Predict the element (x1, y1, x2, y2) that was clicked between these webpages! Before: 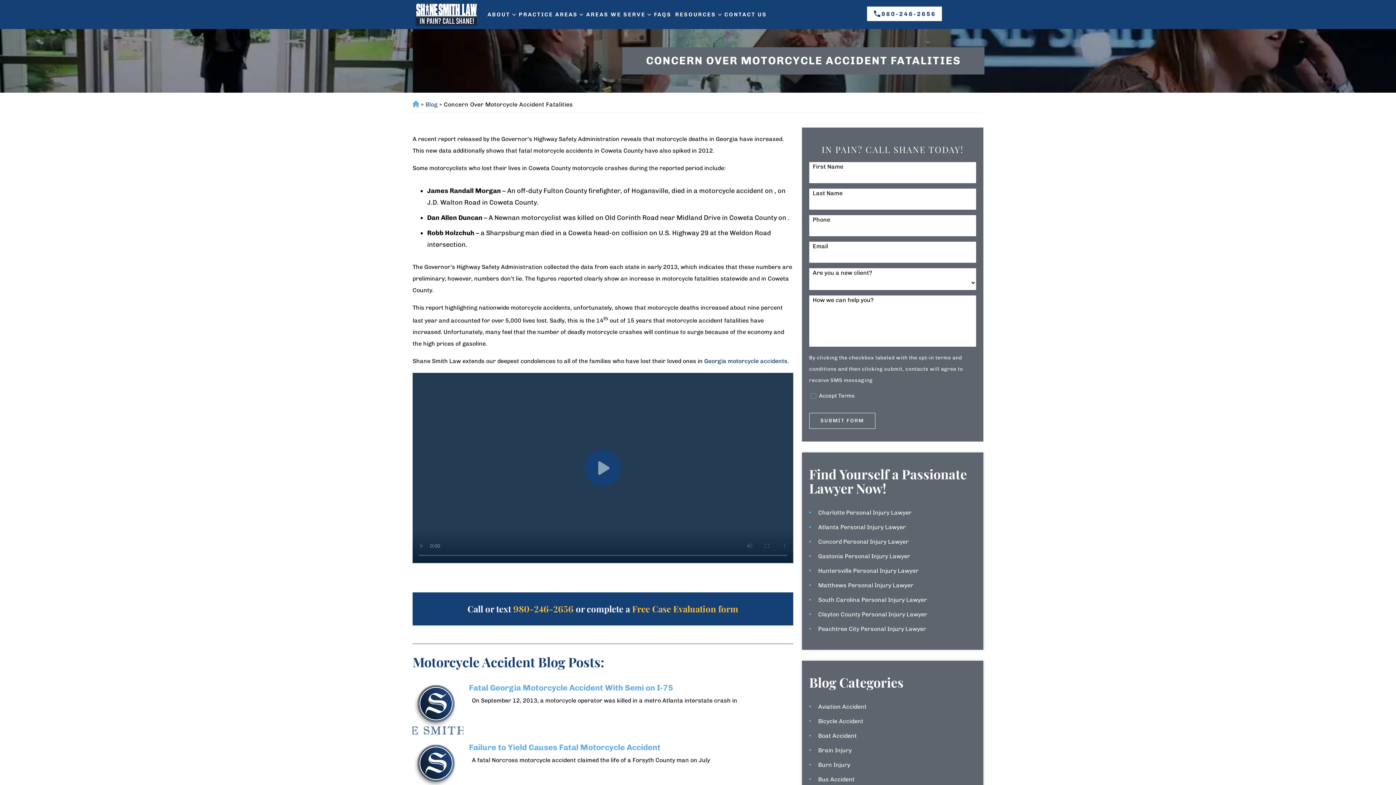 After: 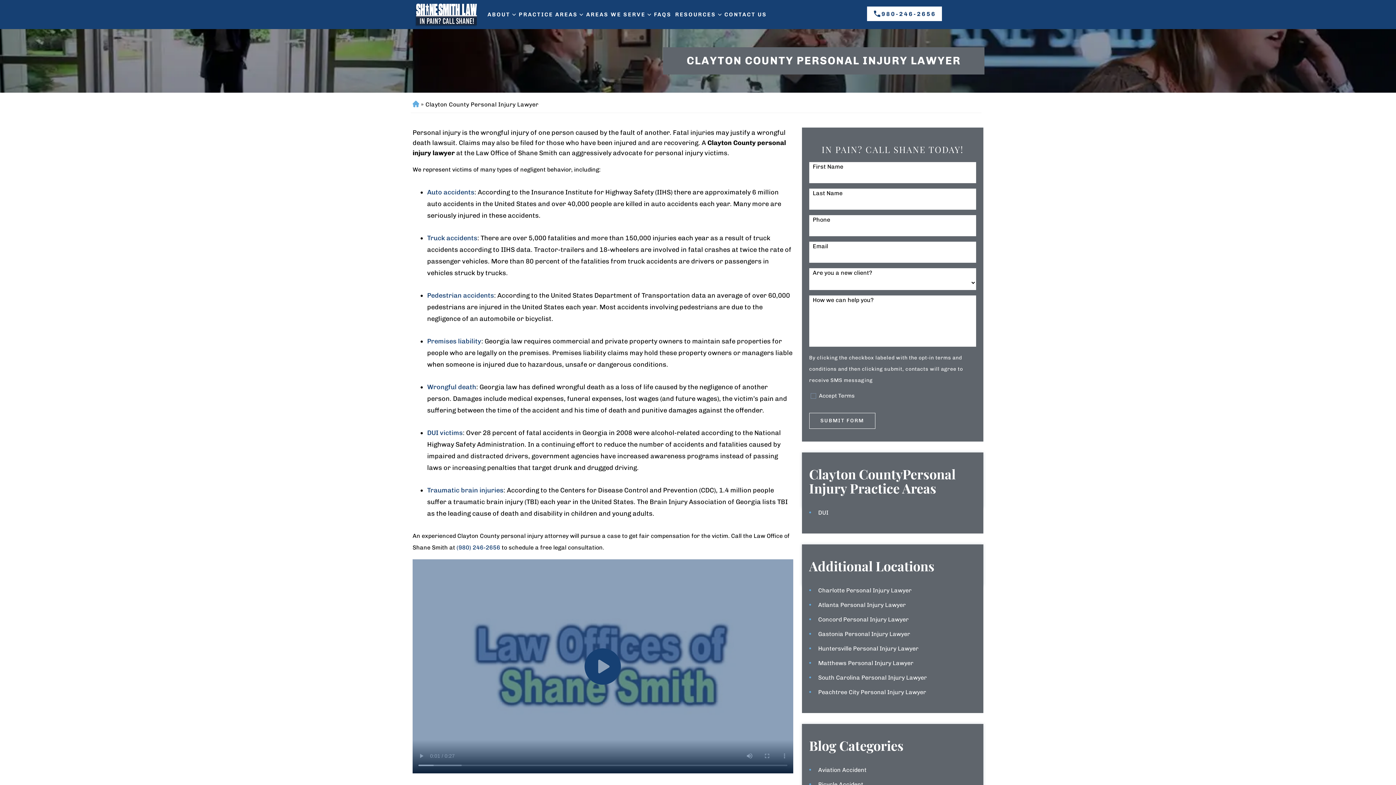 Action: bbox: (809, 610, 976, 619) label: Clayton County Personal Injury Lawyer